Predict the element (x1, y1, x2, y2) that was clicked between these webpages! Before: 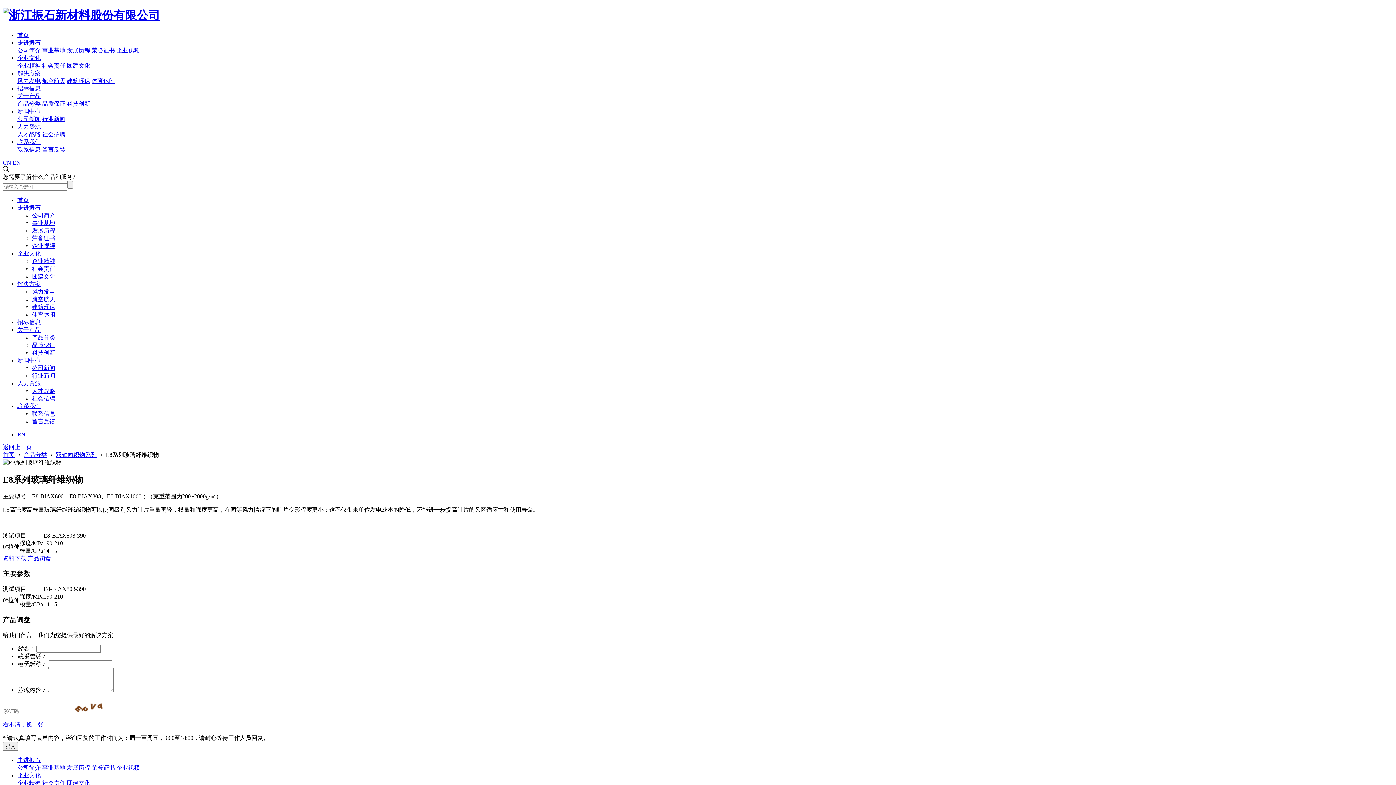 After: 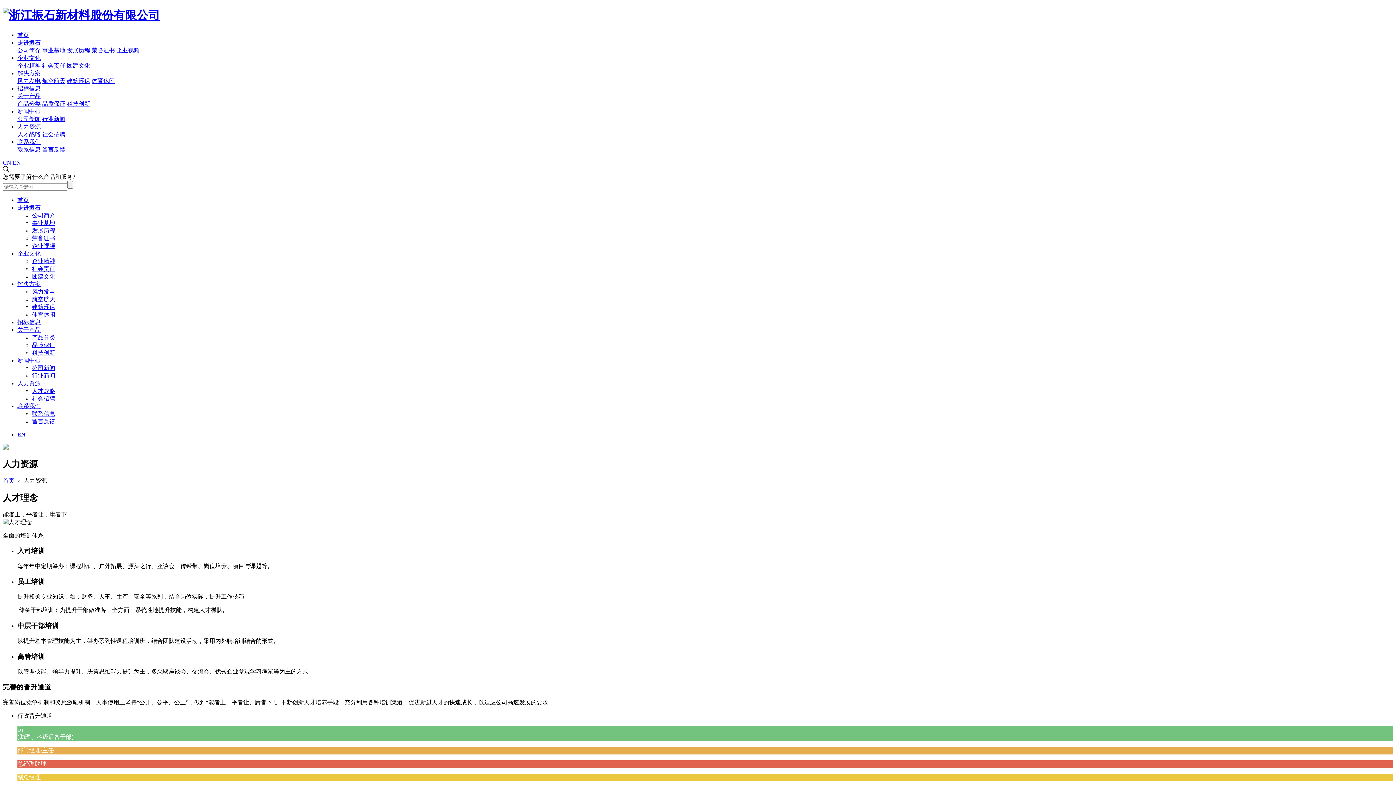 Action: label: 人力资源 bbox: (17, 380, 40, 386)